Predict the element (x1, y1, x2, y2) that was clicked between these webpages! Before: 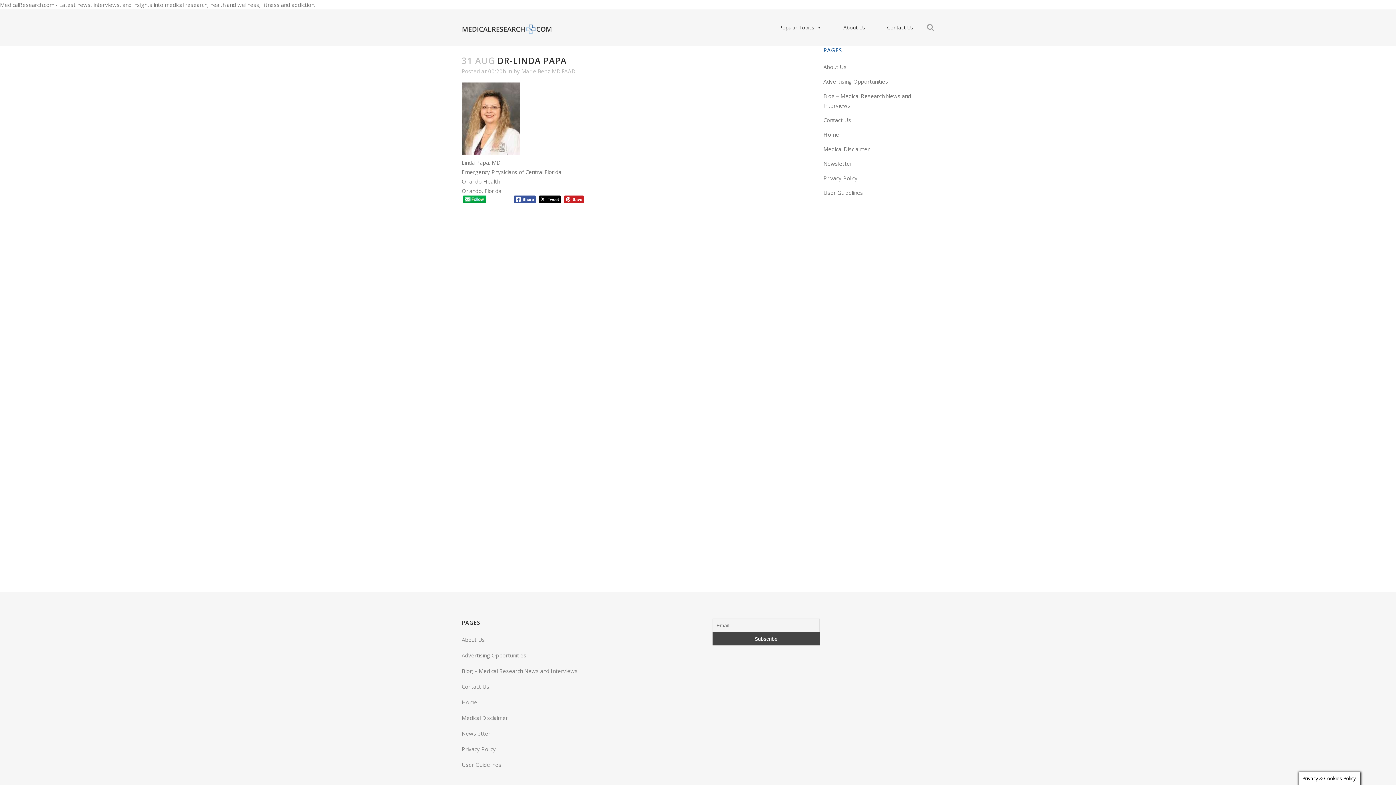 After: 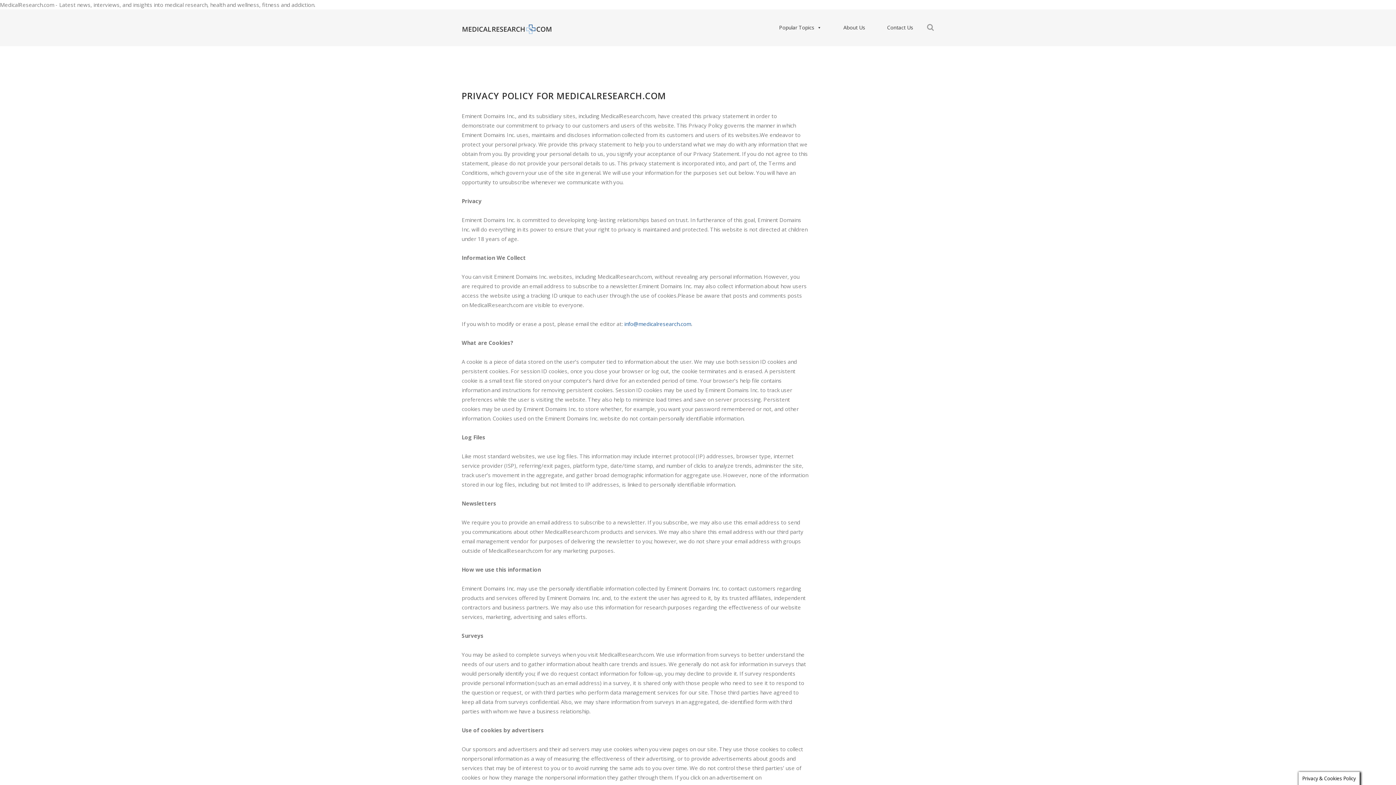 Action: label: Privacy Policy bbox: (823, 174, 857, 181)